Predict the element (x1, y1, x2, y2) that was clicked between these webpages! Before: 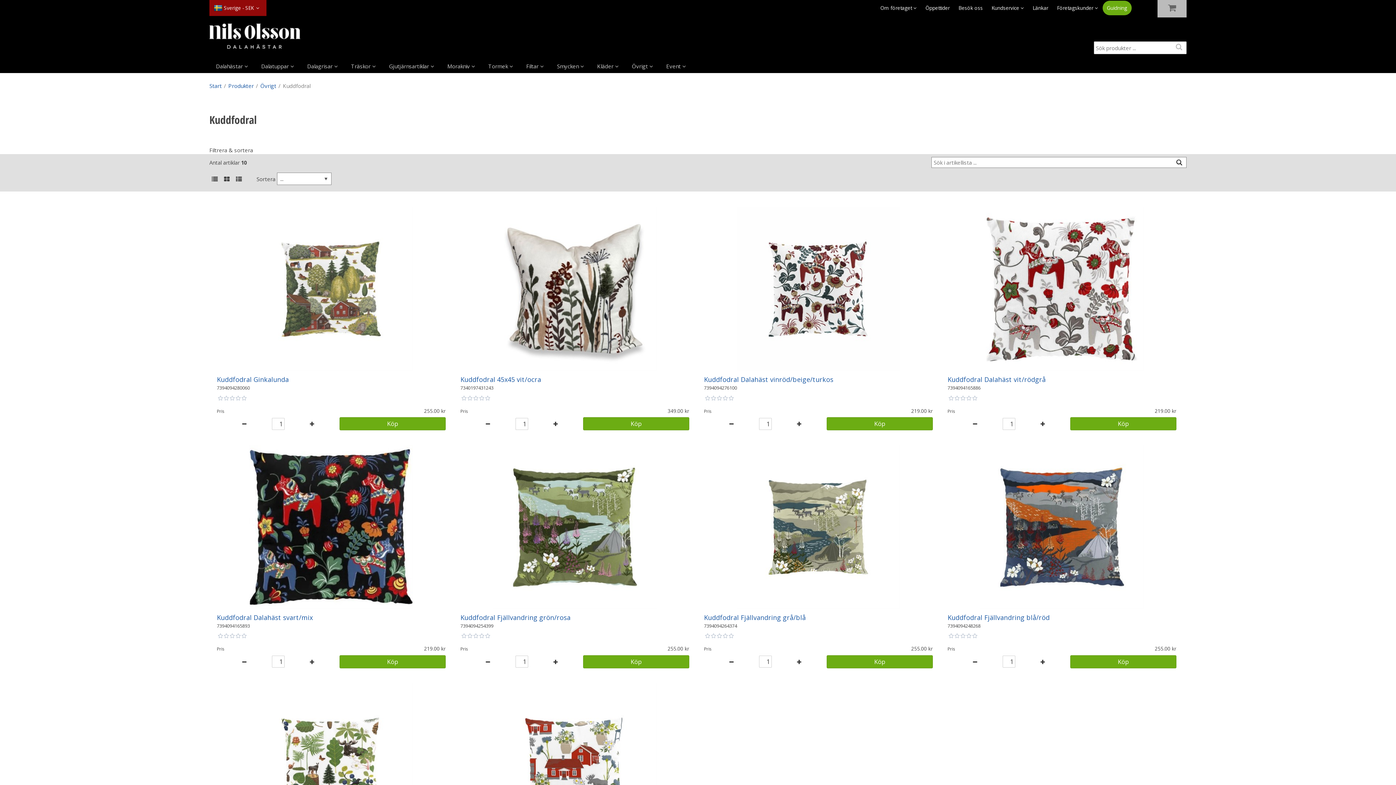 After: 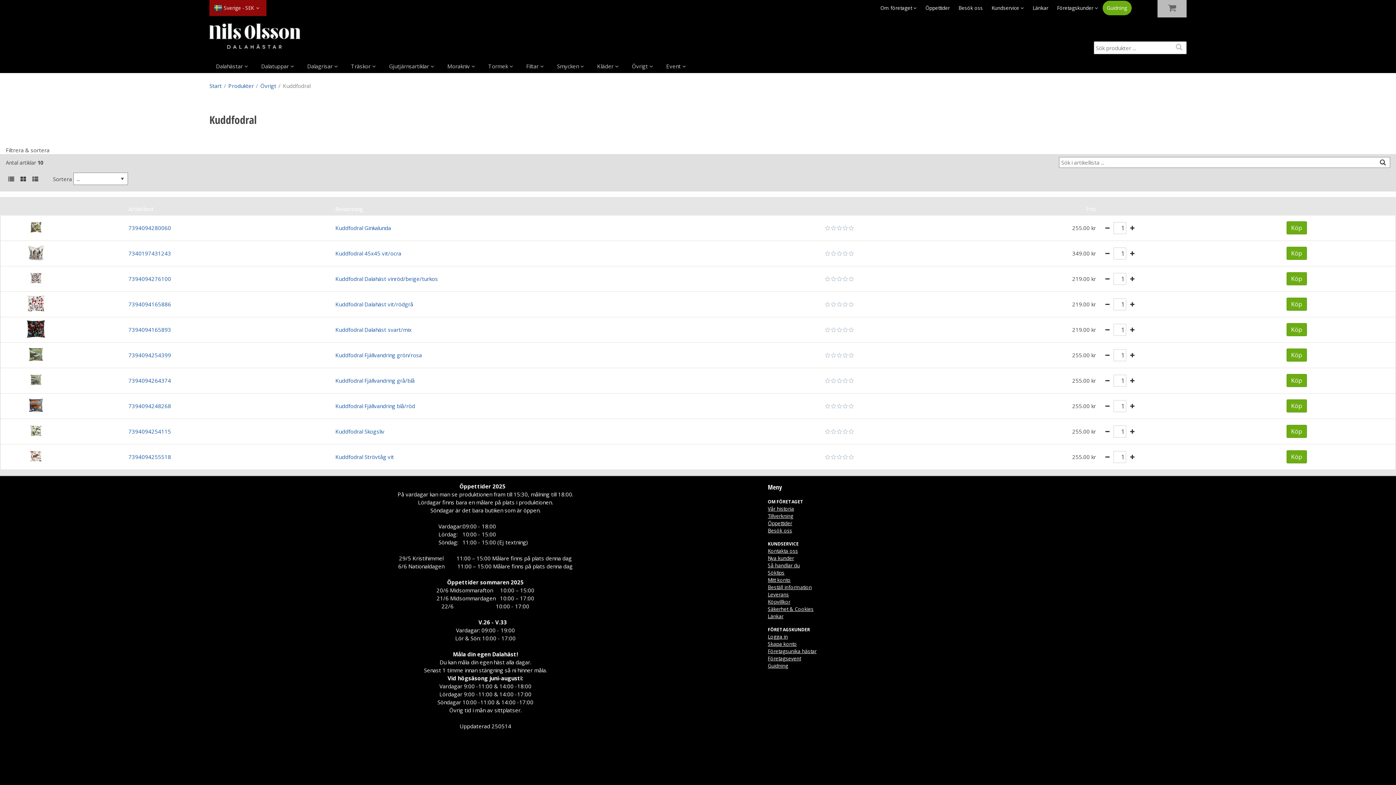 Action: bbox: (209, 174, 220, 185)